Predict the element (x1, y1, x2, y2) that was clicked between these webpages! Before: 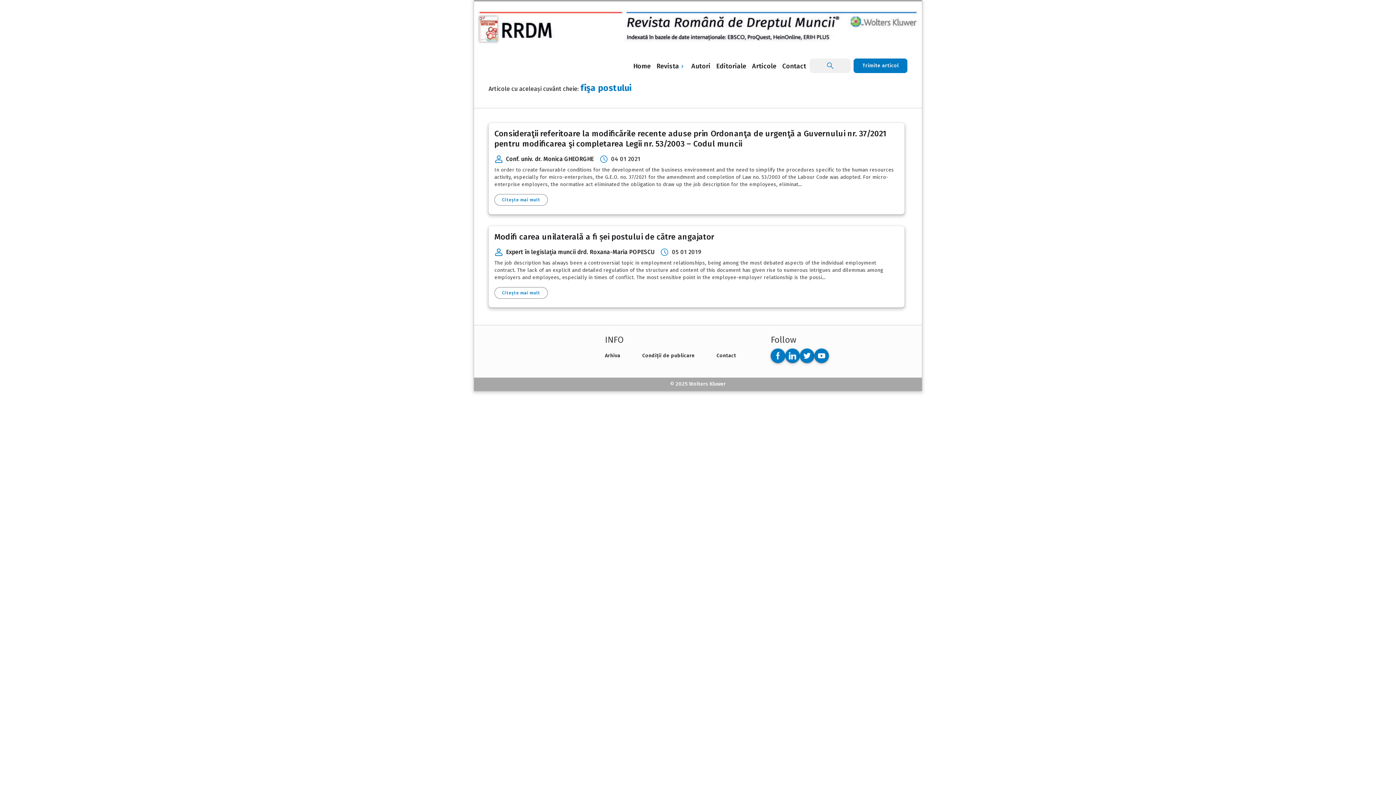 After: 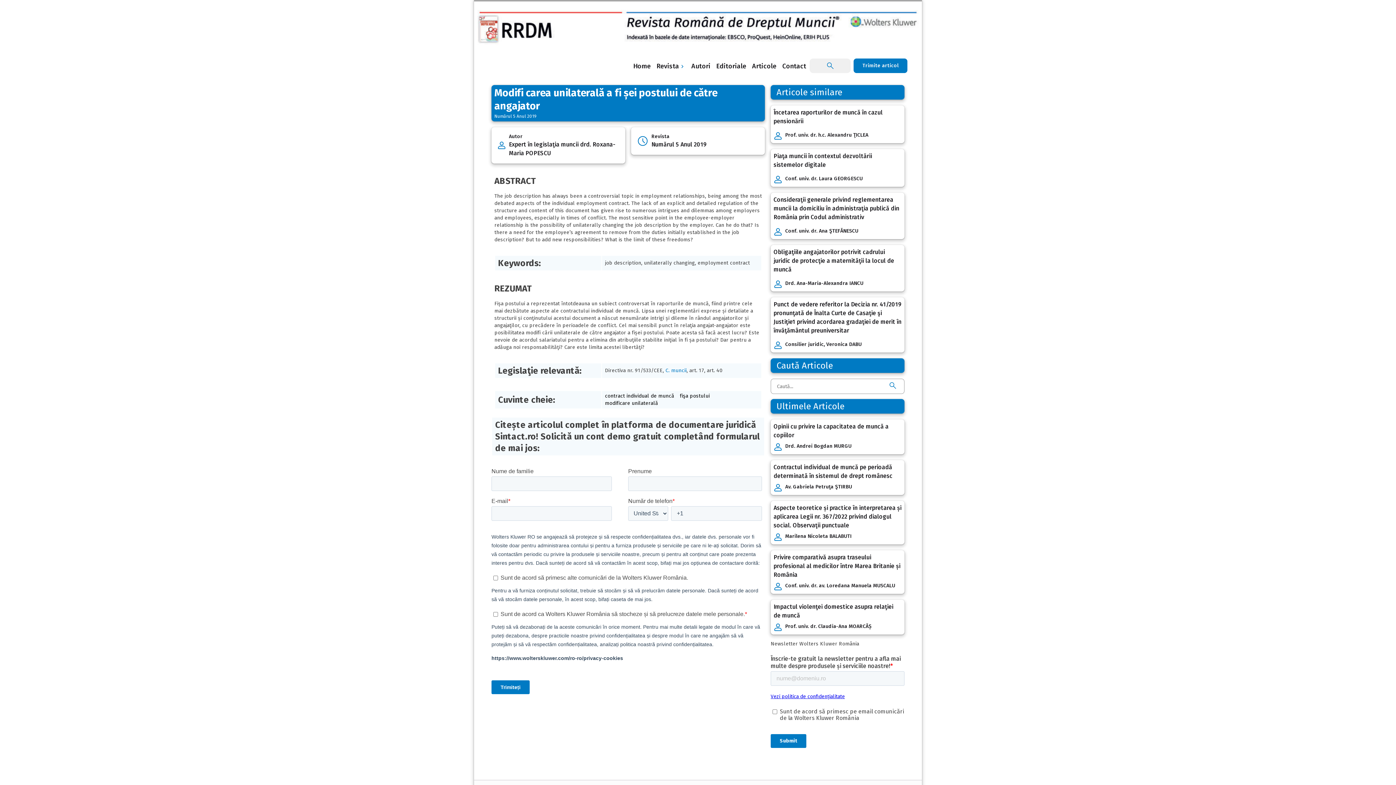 Action: bbox: (494, 287, 548, 298) label: Citește mai mult